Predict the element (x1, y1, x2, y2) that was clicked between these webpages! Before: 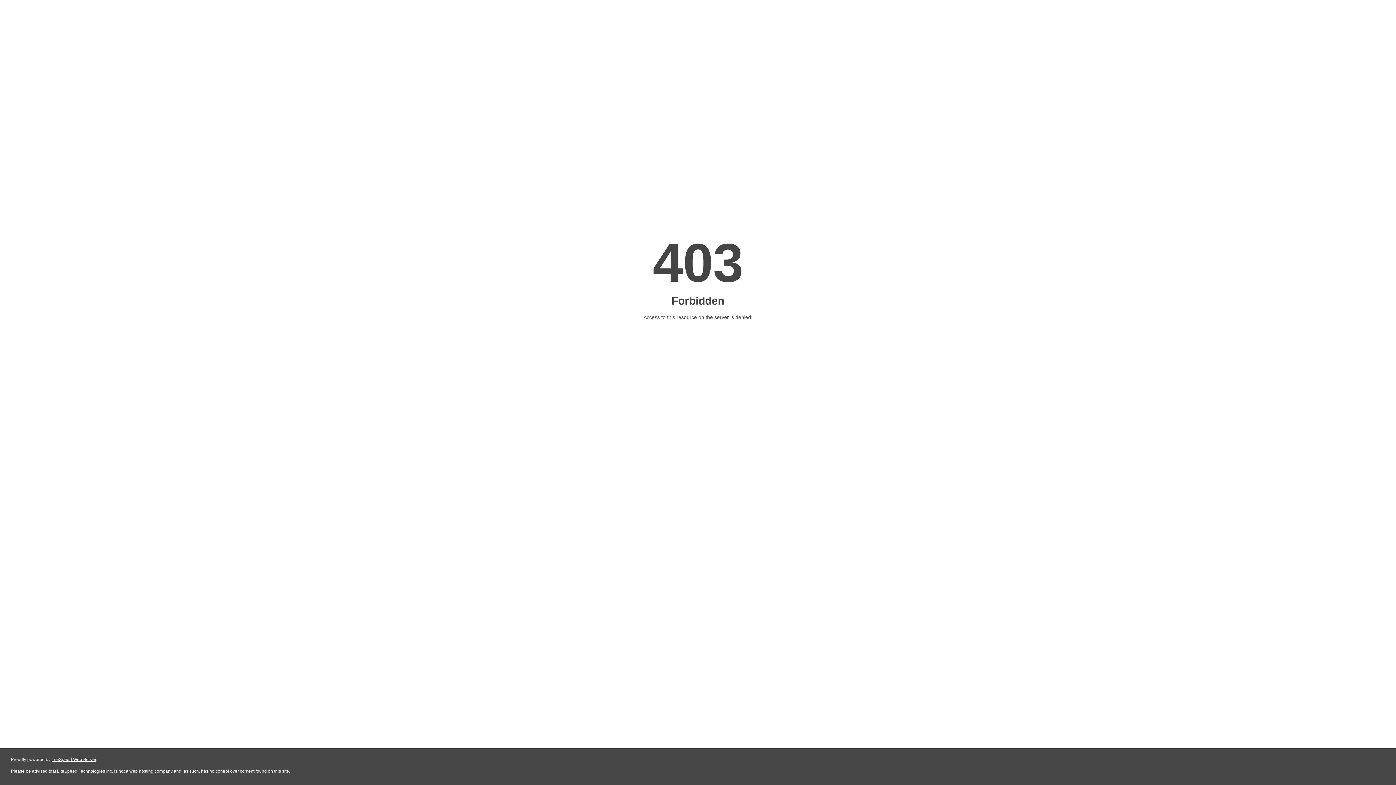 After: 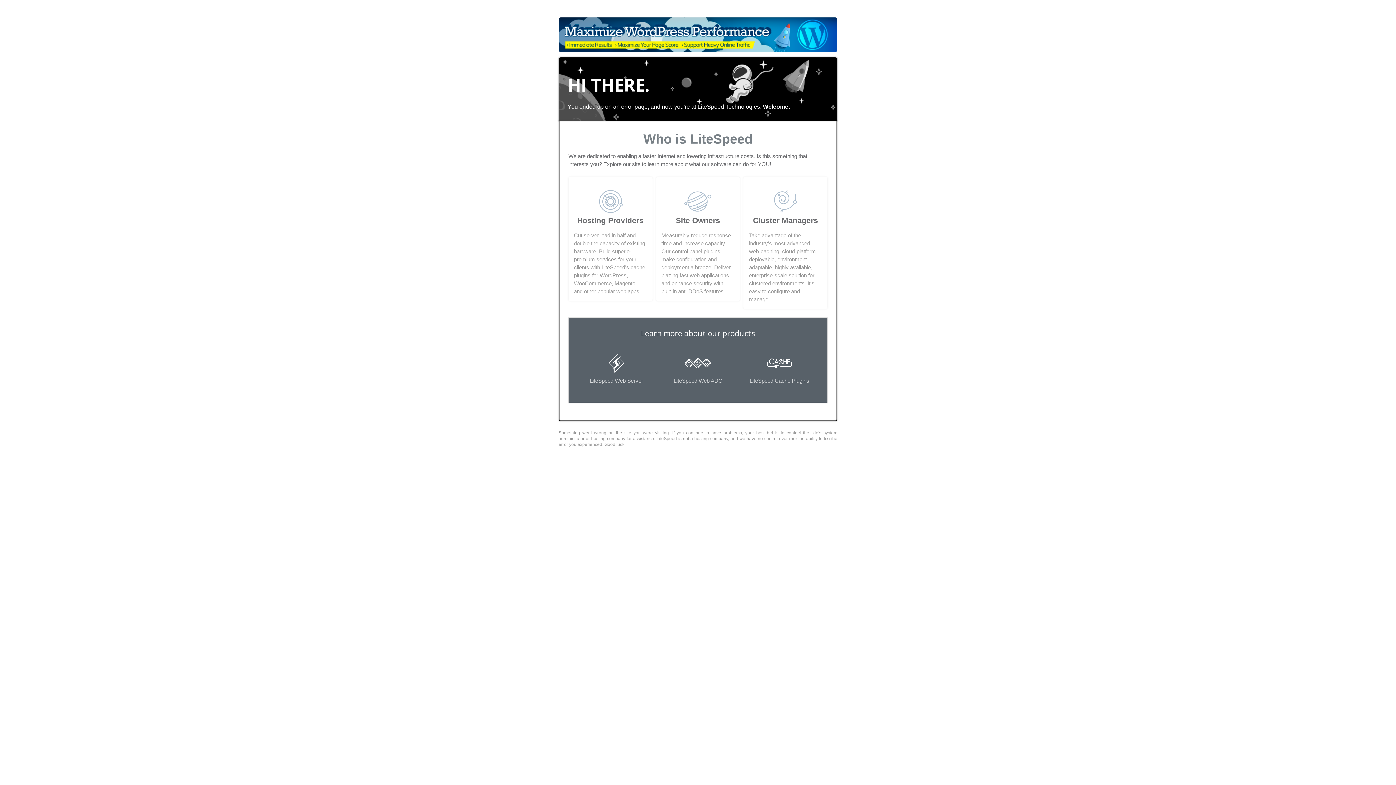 Action: bbox: (51, 757, 96, 762) label: LiteSpeed Web Server